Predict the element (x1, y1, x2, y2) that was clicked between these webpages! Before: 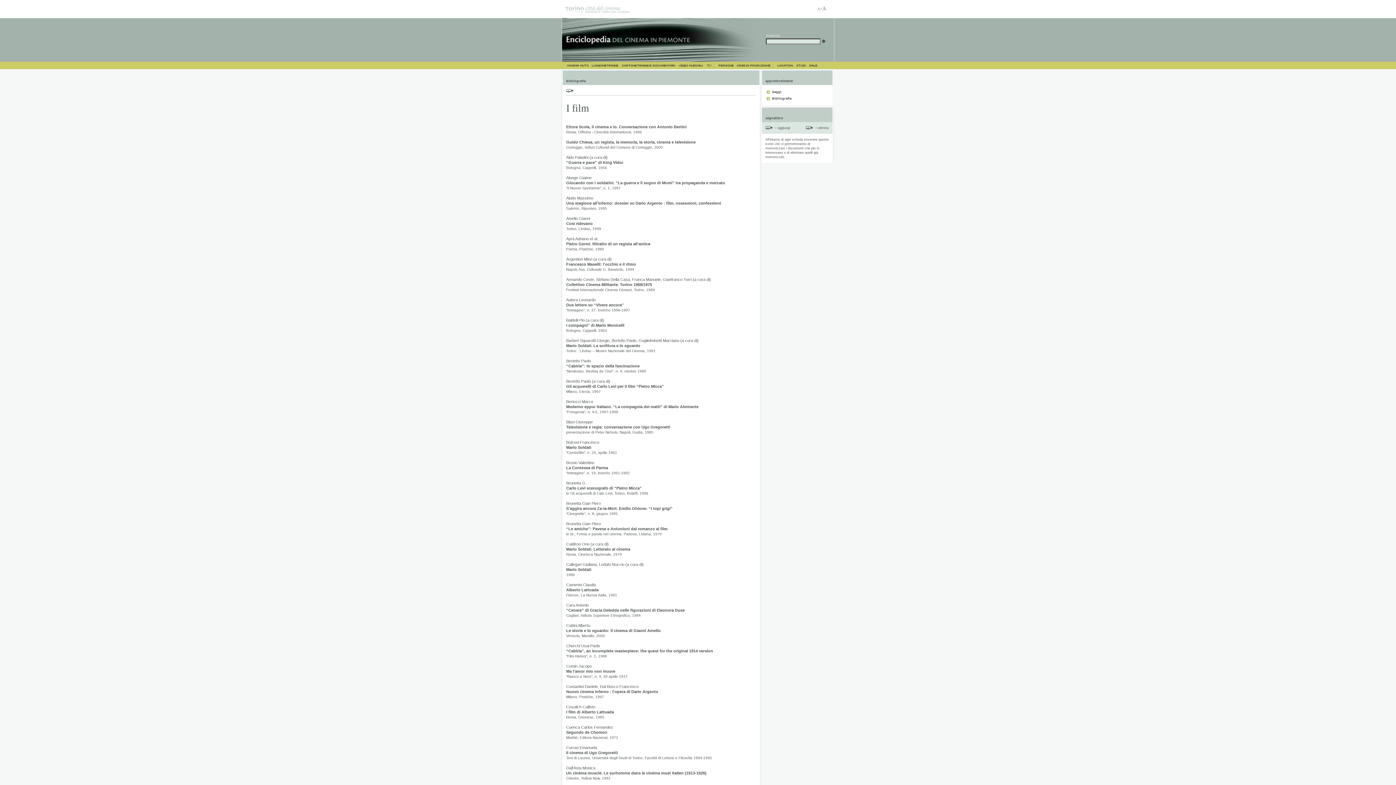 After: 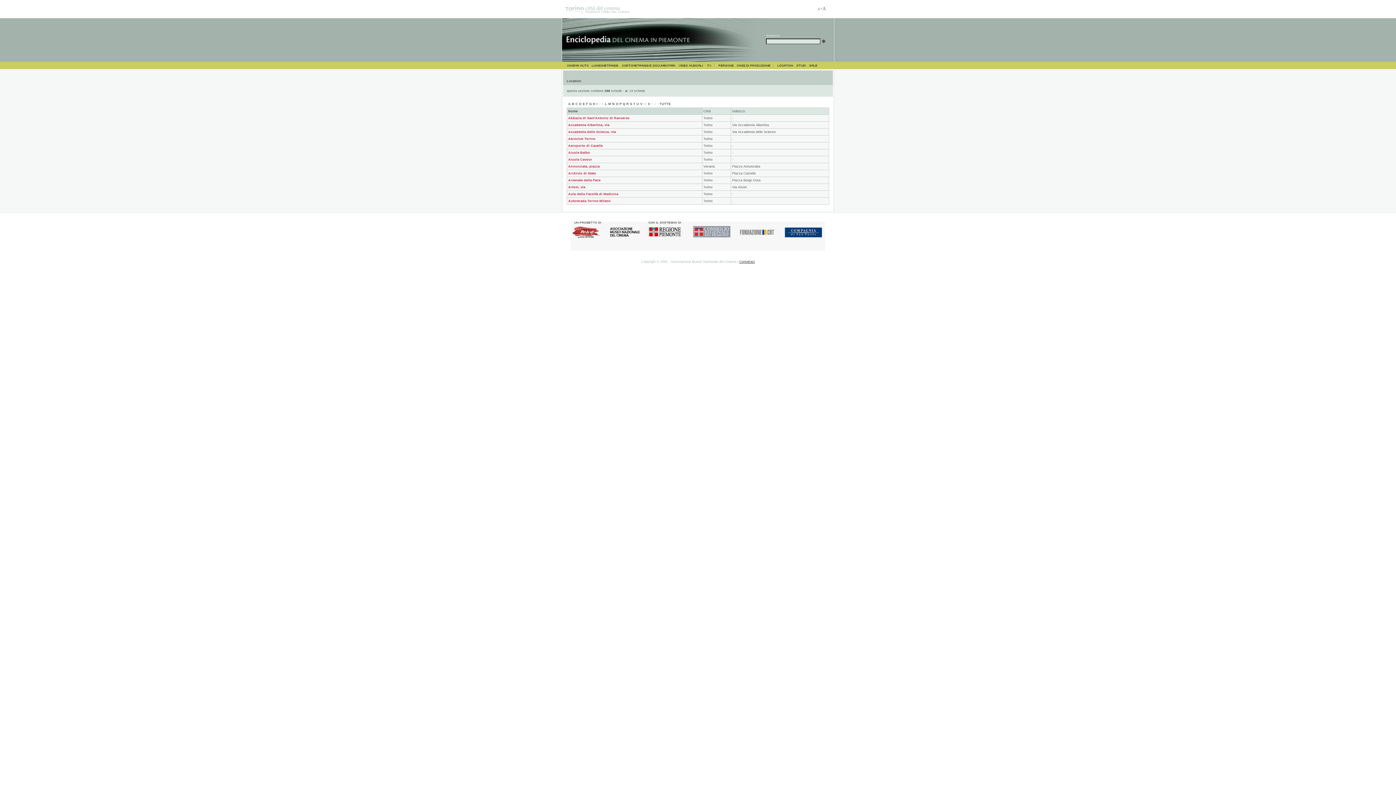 Action: bbox: (775, 61, 794, 69) label: LOCATION